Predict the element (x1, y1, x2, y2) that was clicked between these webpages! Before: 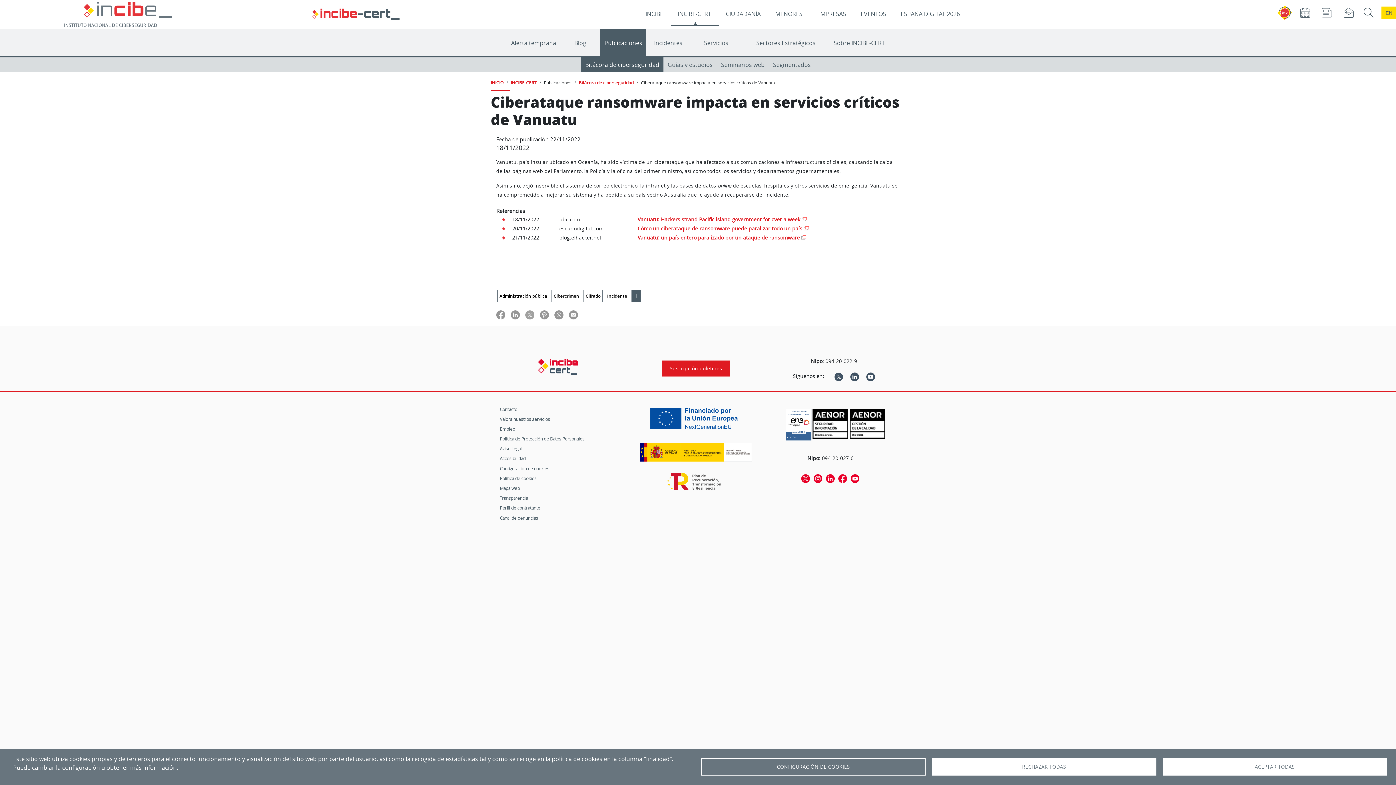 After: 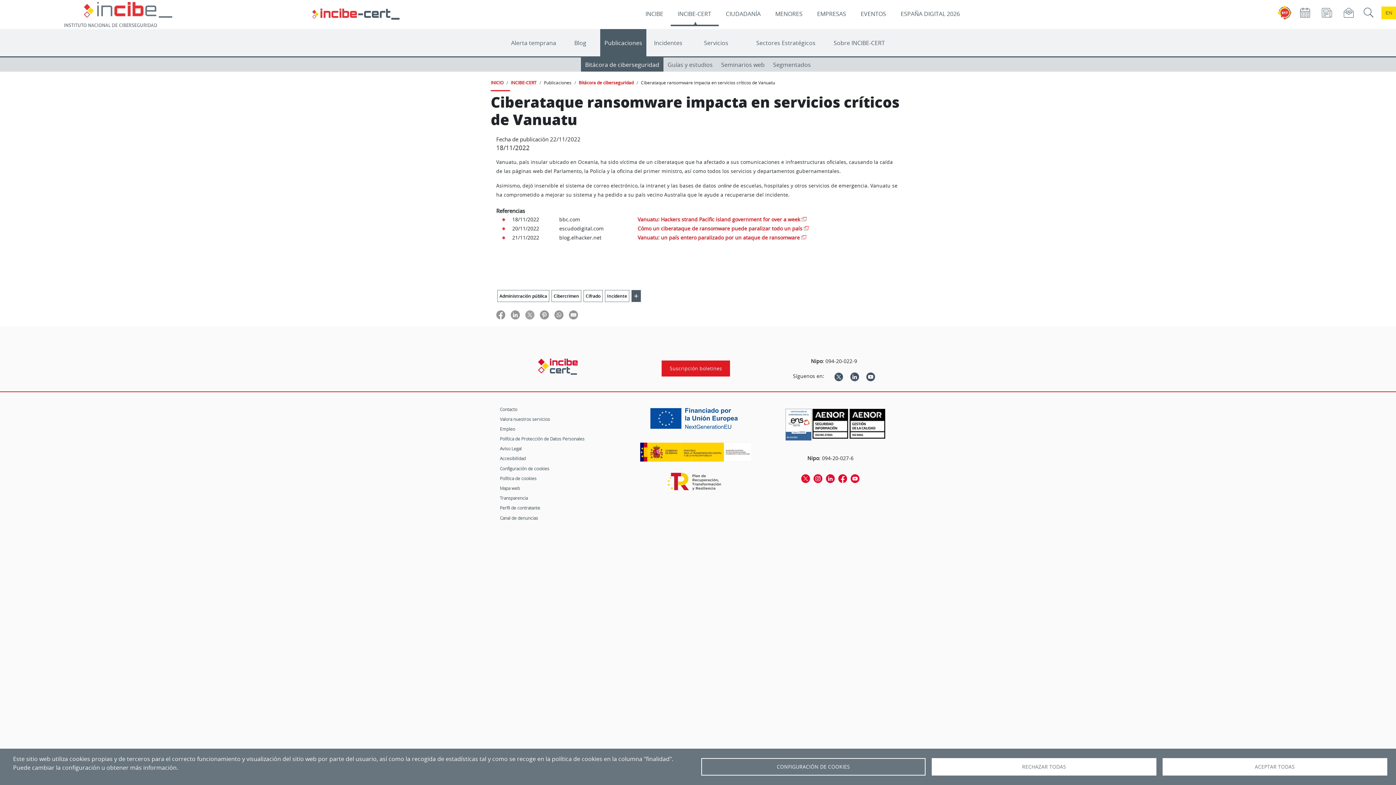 Action: bbox: (554, 310, 563, 317)